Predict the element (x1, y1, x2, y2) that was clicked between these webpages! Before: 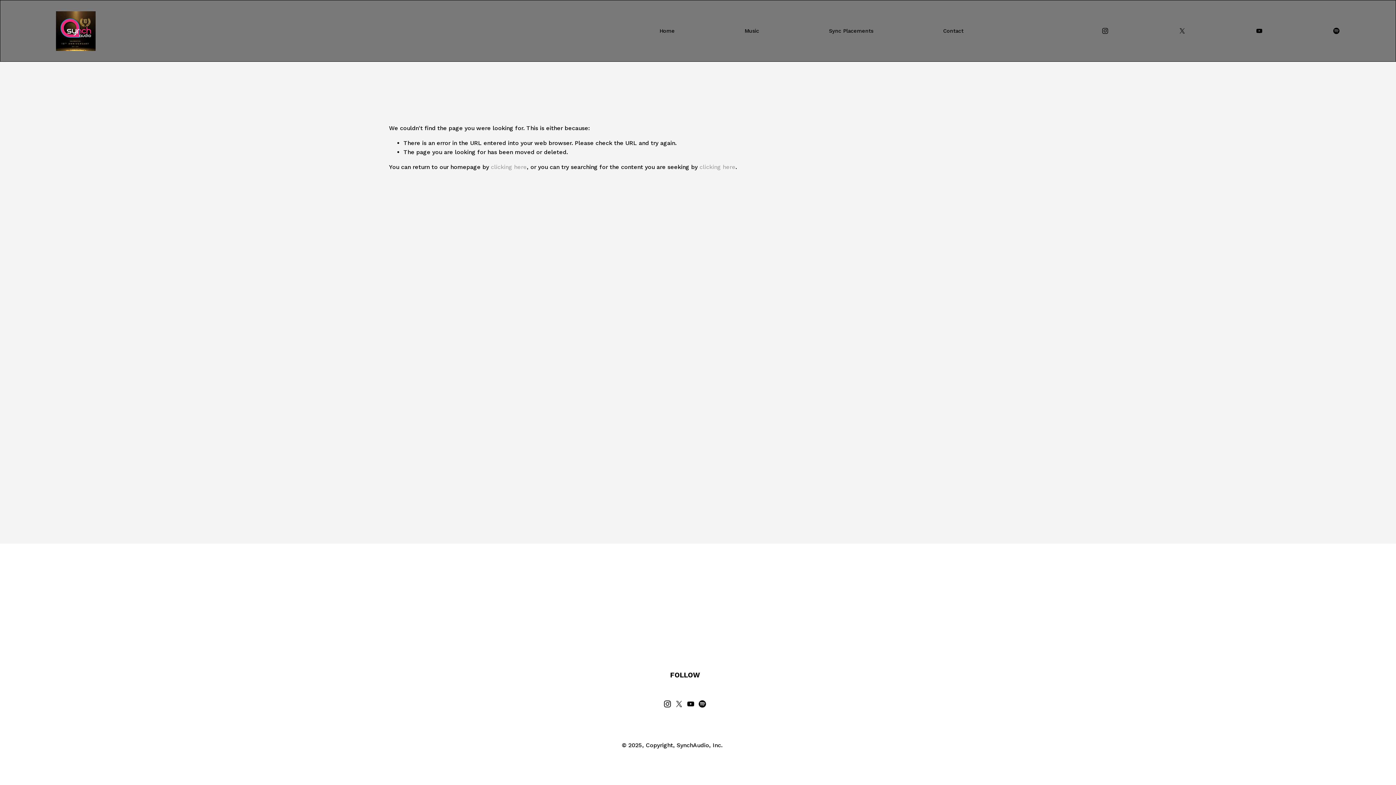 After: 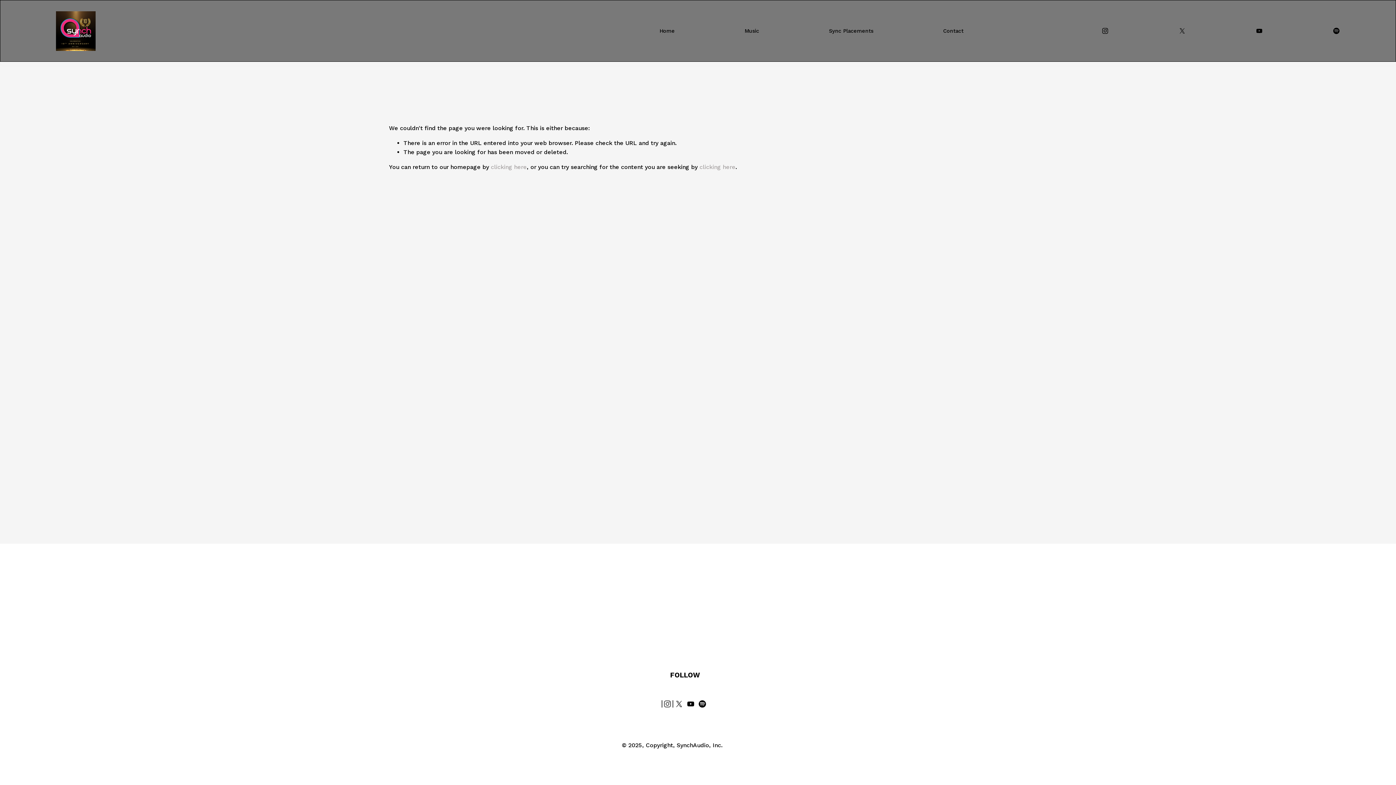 Action: label: Instagram bbox: (664, 700, 671, 707)